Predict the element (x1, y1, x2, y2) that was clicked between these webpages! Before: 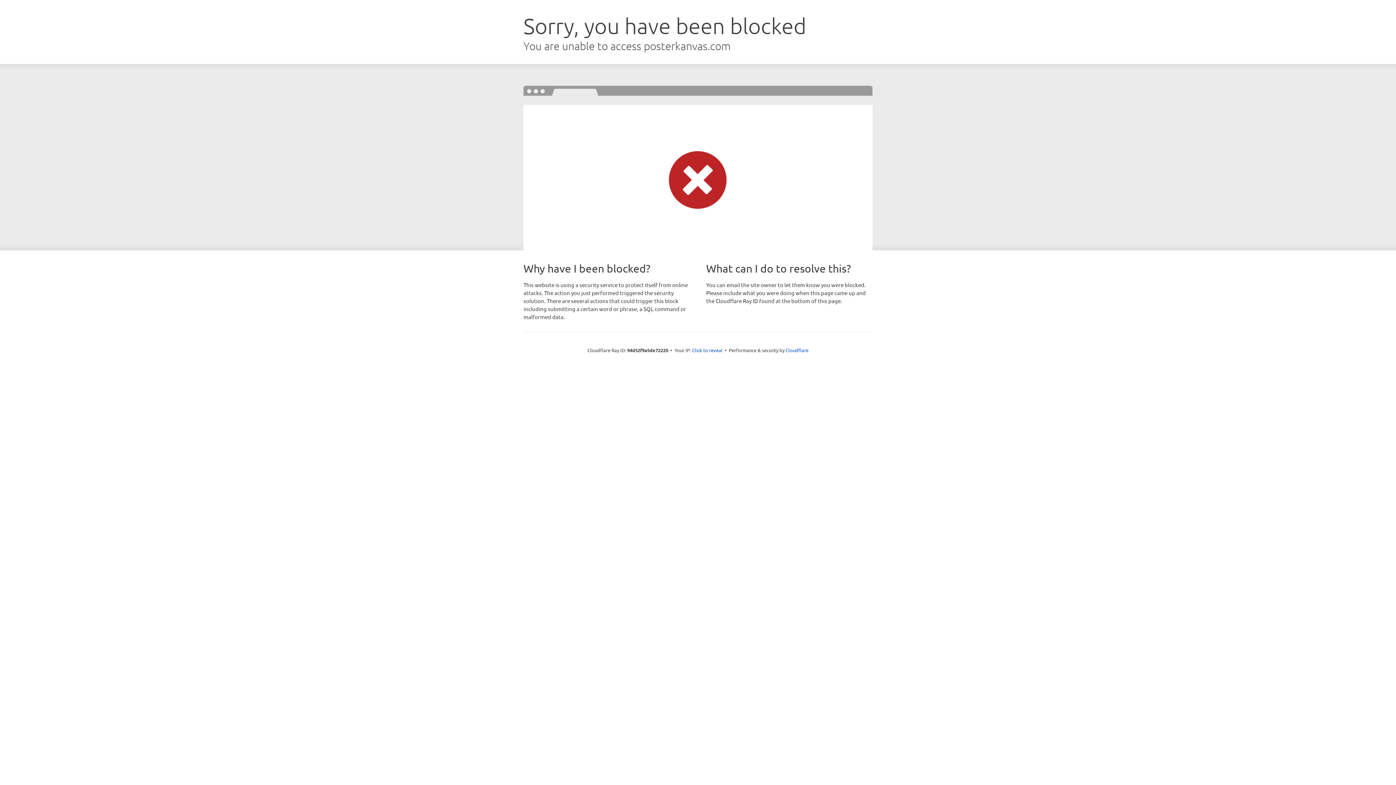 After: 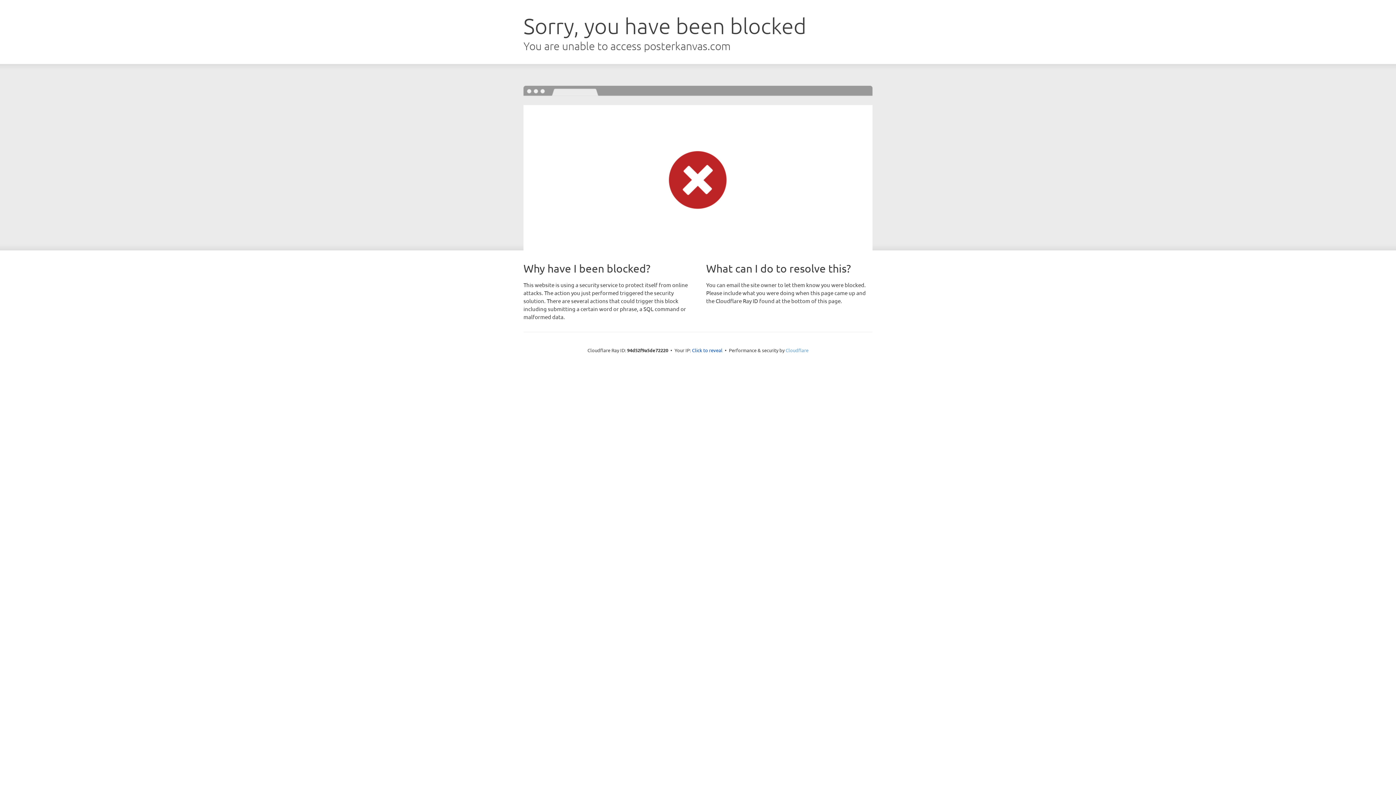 Action: label: Cloudflare bbox: (785, 347, 808, 353)